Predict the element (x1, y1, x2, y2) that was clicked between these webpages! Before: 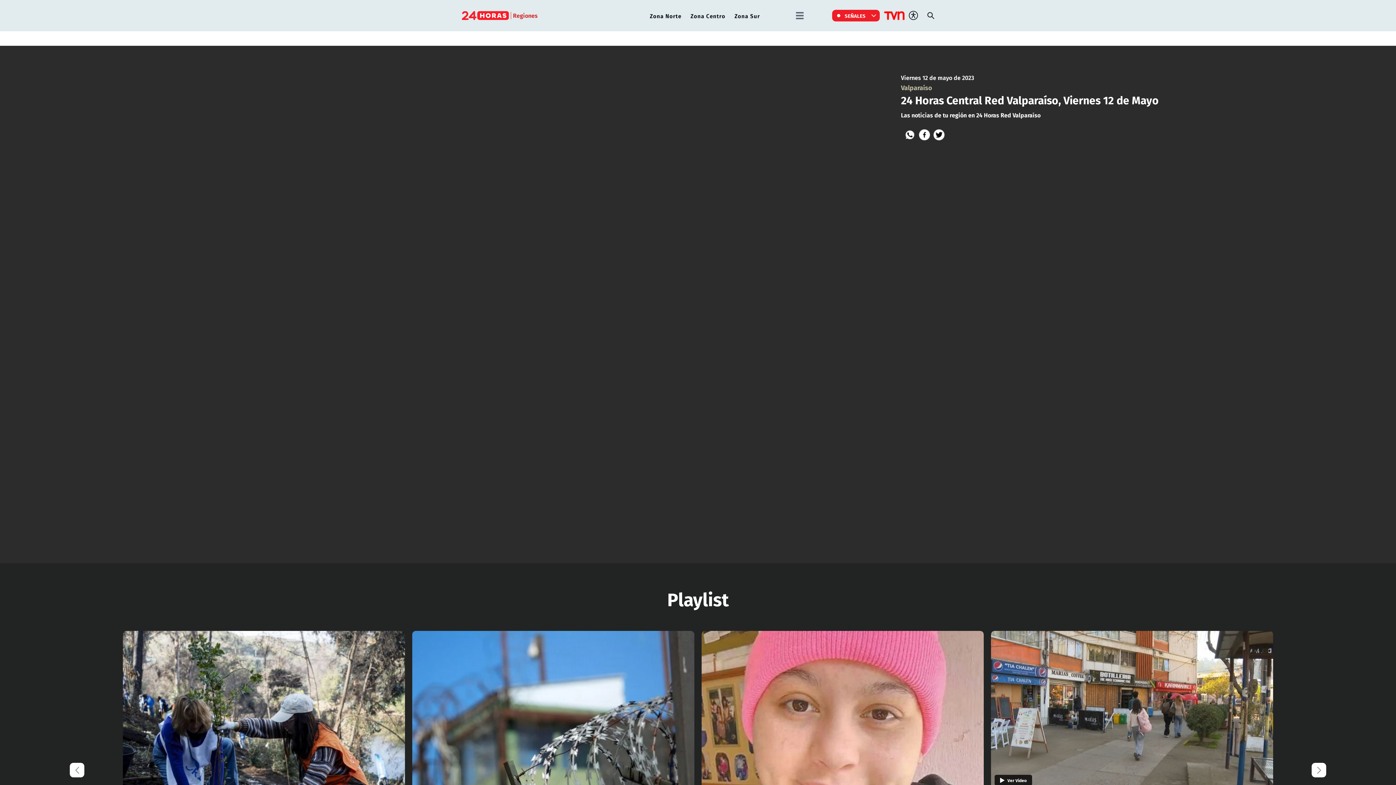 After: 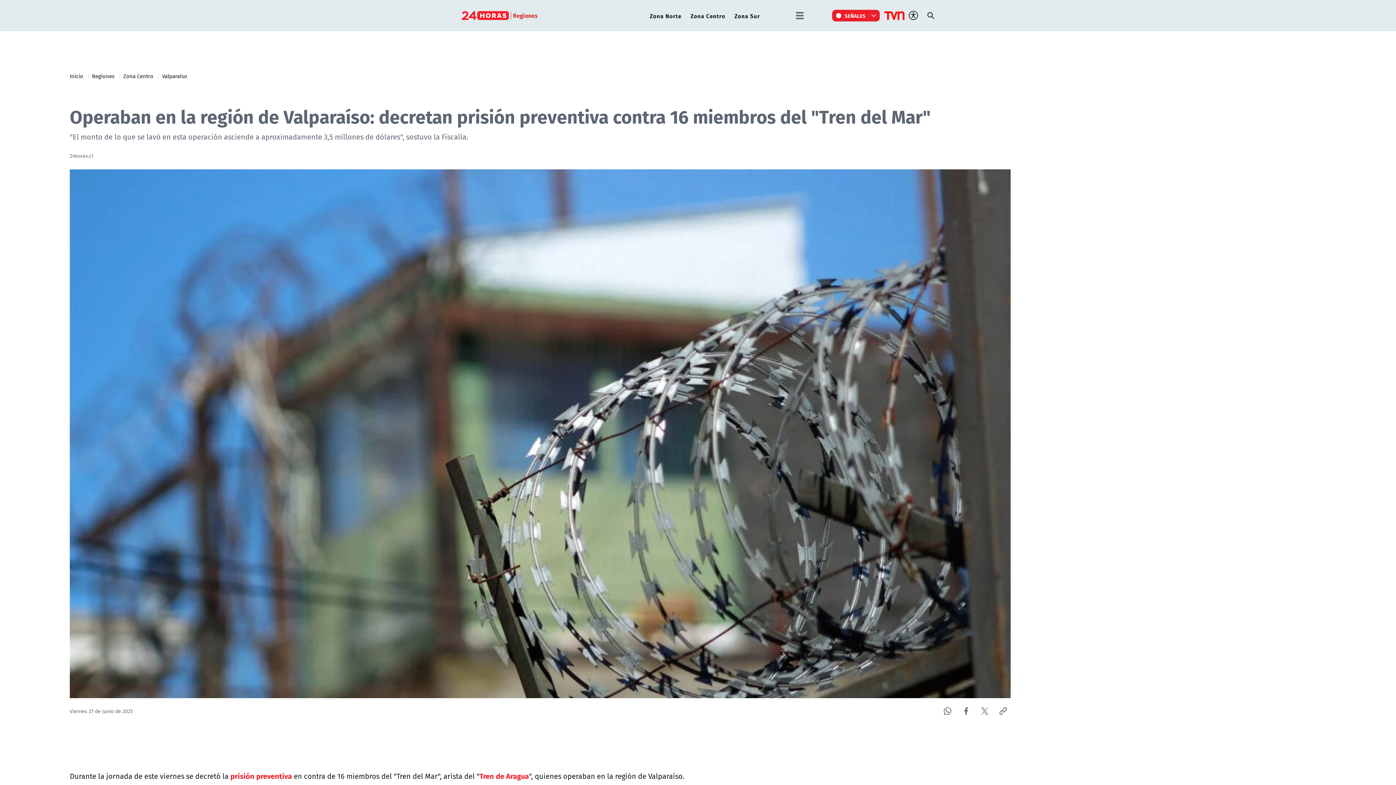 Action: label: Viernes 27 de junio de 2025

Operaban en la región de Valparaíso: decretan prisión preventiva contra 16 miembros del "Tren del Mar"

"El monto de lo que se lavó en esta operación asciende a aproximadamente 3,5 millones de dólares", sostuvo la Fiscalía. bbox: (412, 631, 694, 911)